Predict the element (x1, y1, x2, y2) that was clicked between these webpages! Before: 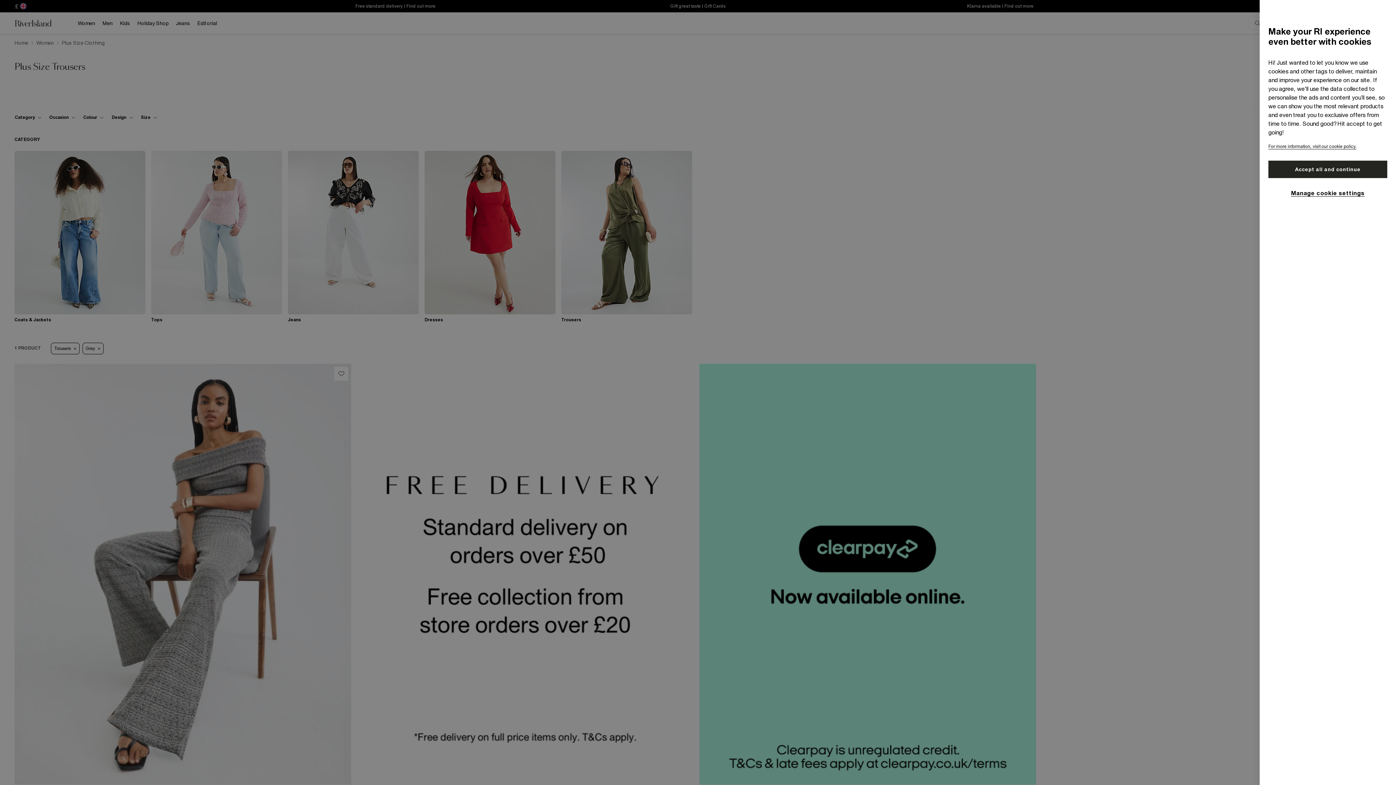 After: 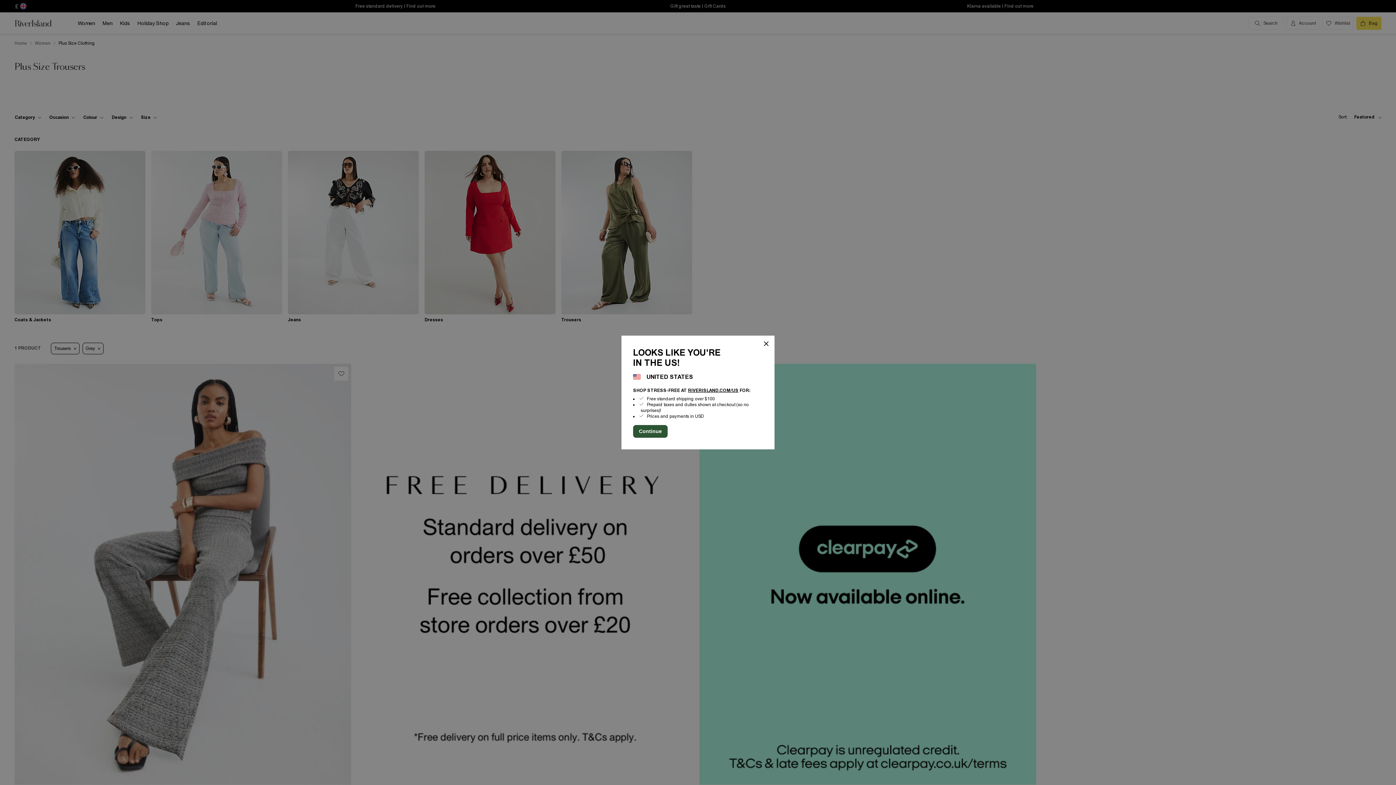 Action: bbox: (1268, 160, 1387, 178) label: Accept all and continue